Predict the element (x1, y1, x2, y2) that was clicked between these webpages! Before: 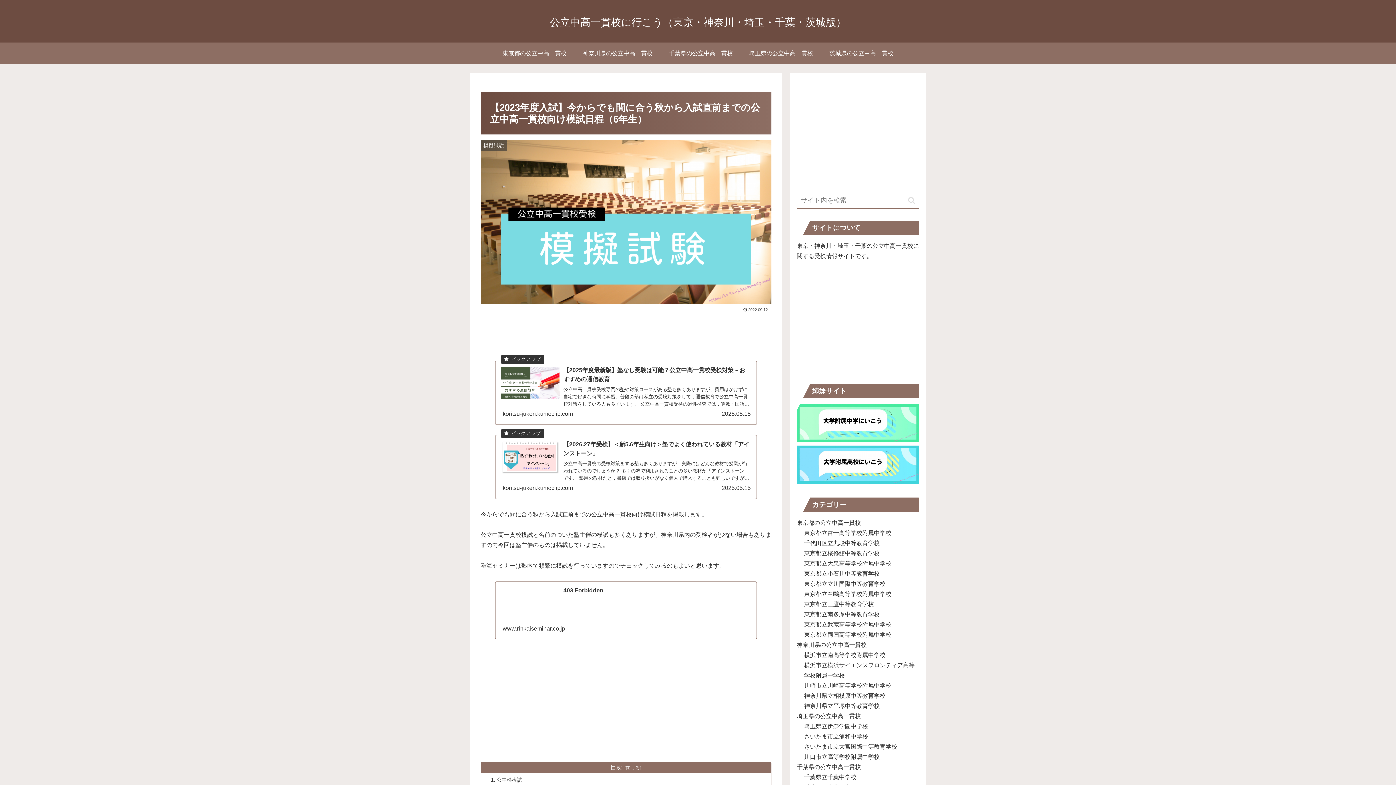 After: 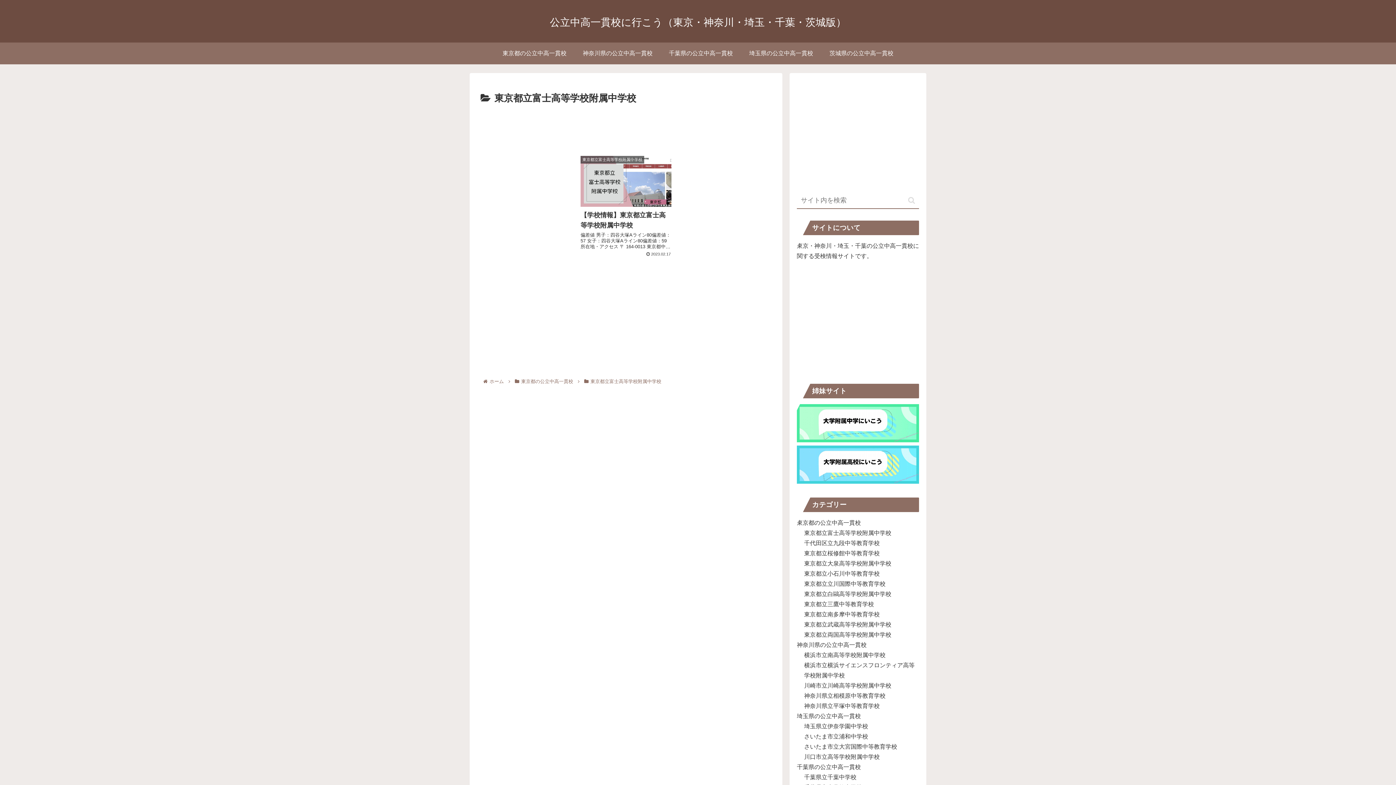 Action: label: 東京都立富士高等学校附属中学校 bbox: (804, 528, 919, 538)